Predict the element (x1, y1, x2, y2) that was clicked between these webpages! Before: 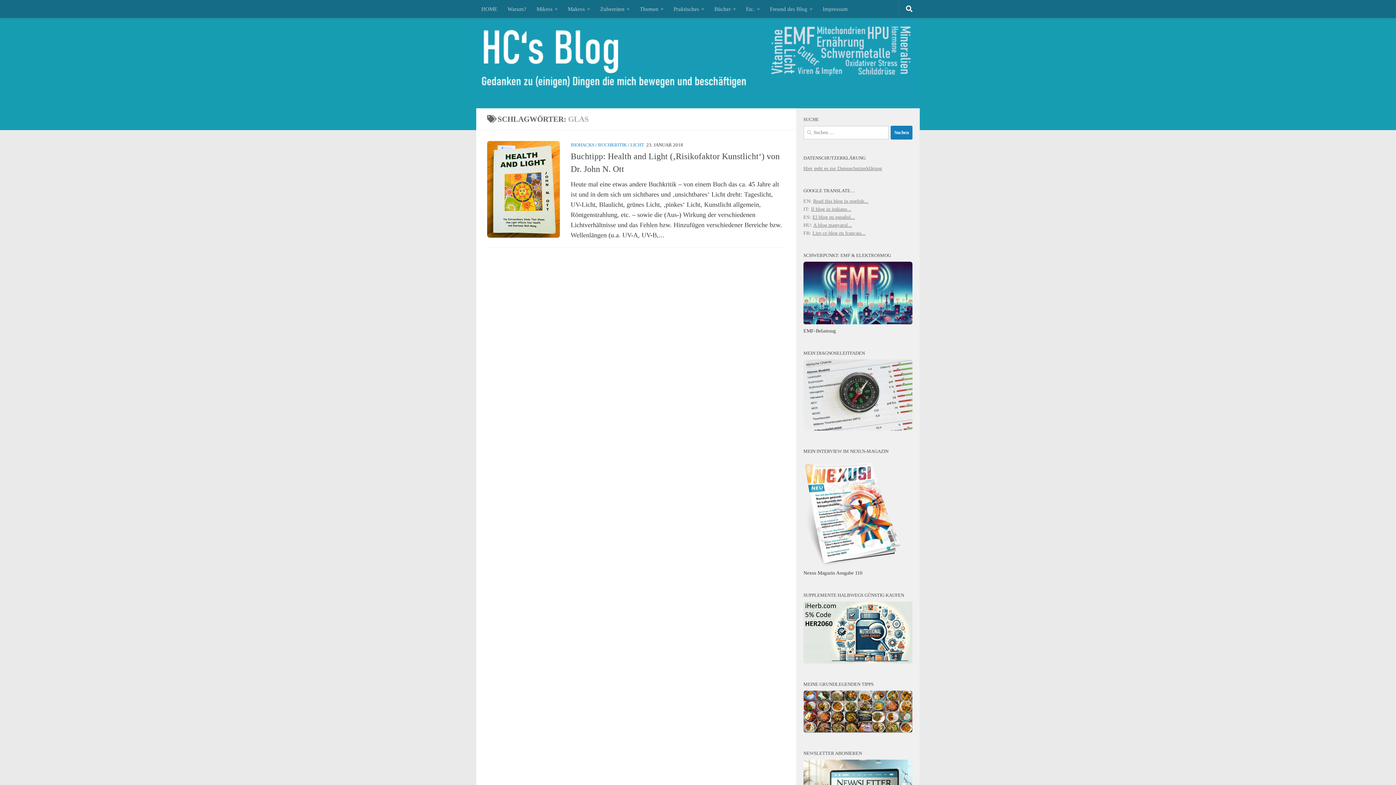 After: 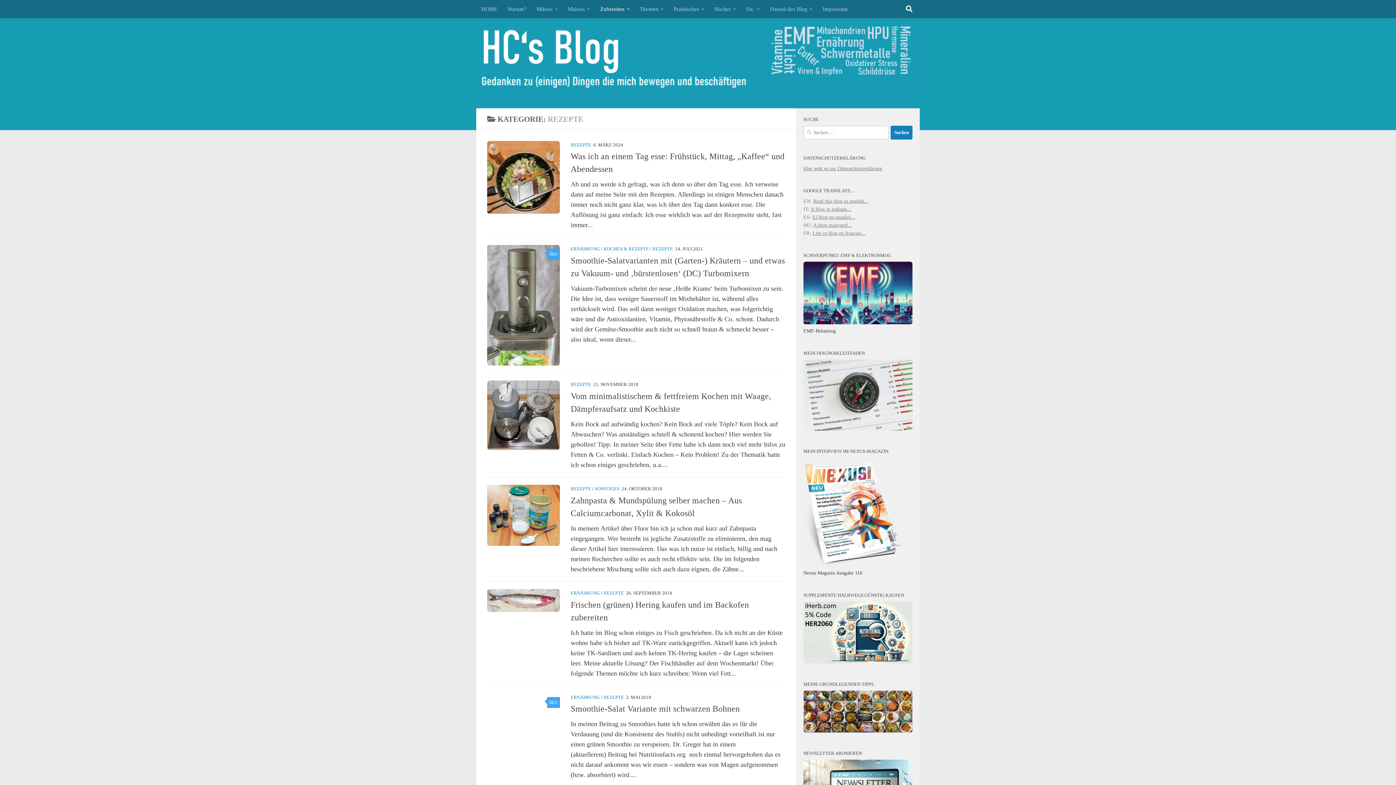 Action: label: Zubereiten bbox: (595, 0, 634, 18)